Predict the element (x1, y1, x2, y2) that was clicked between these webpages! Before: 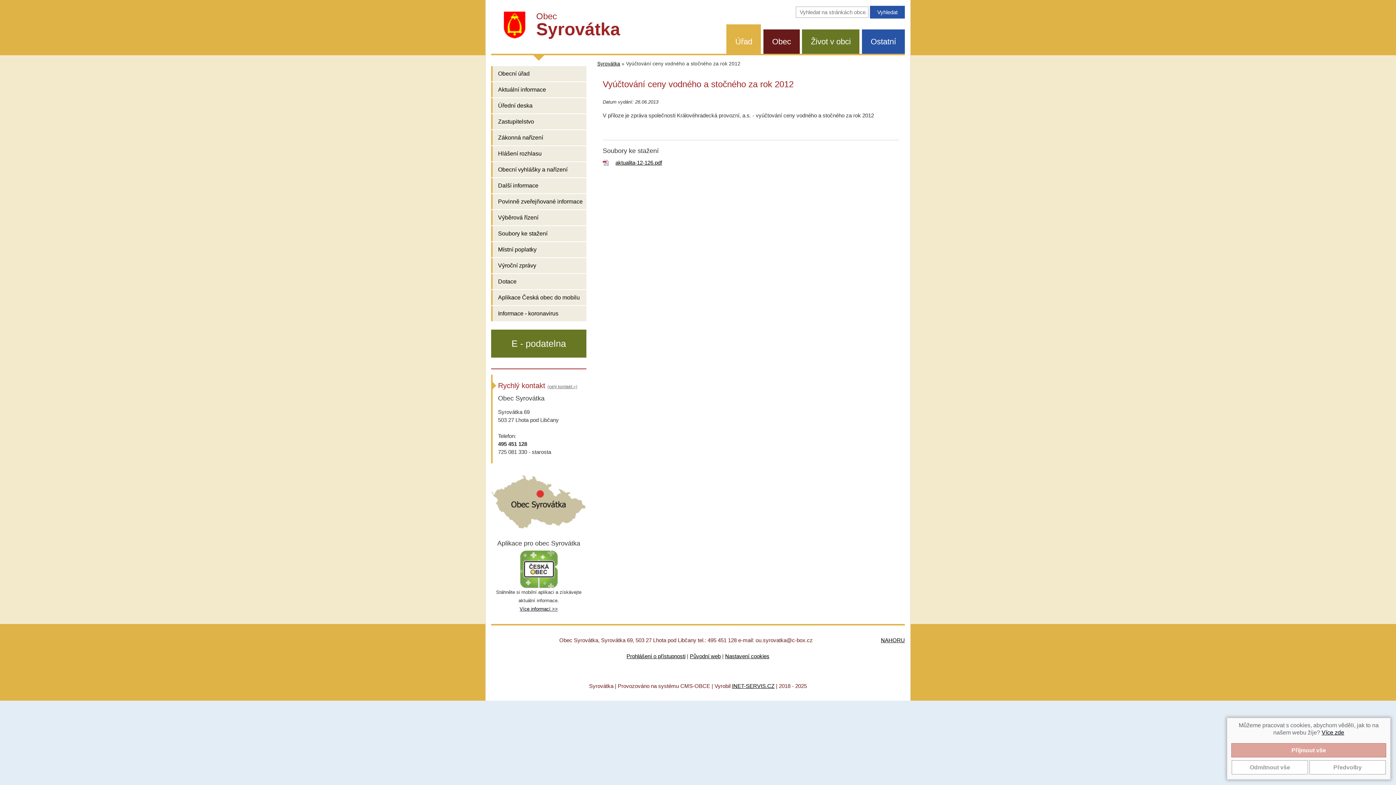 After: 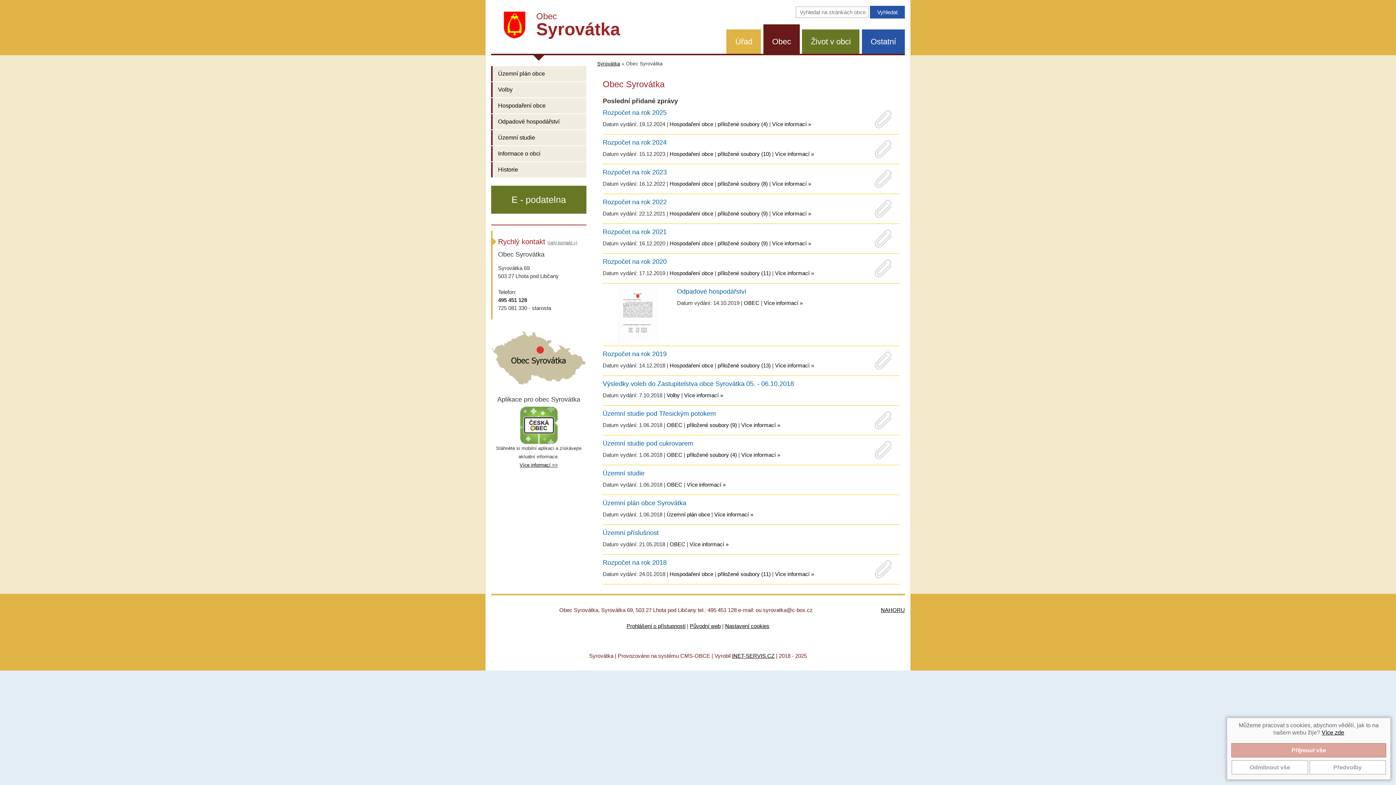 Action: bbox: (763, 29, 799, 53) label: Obec